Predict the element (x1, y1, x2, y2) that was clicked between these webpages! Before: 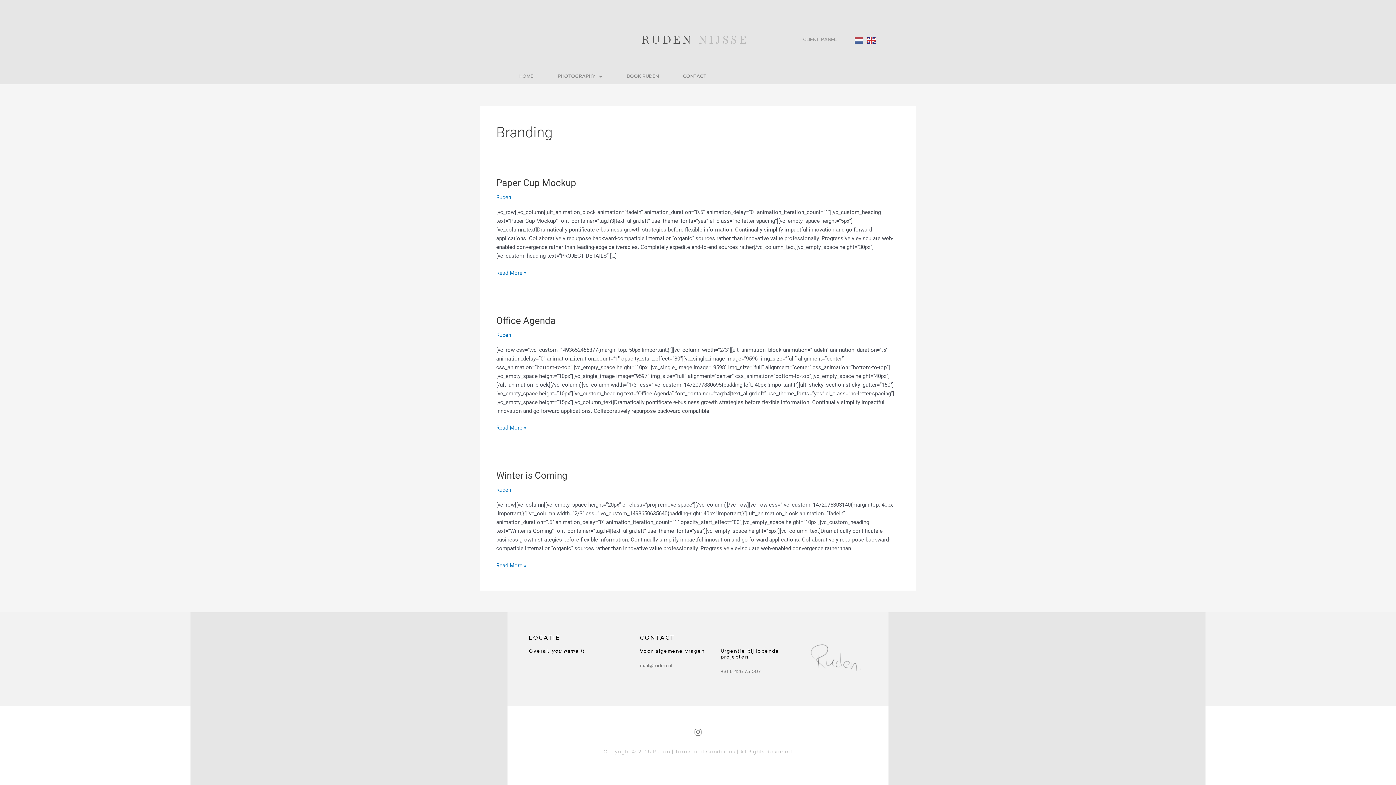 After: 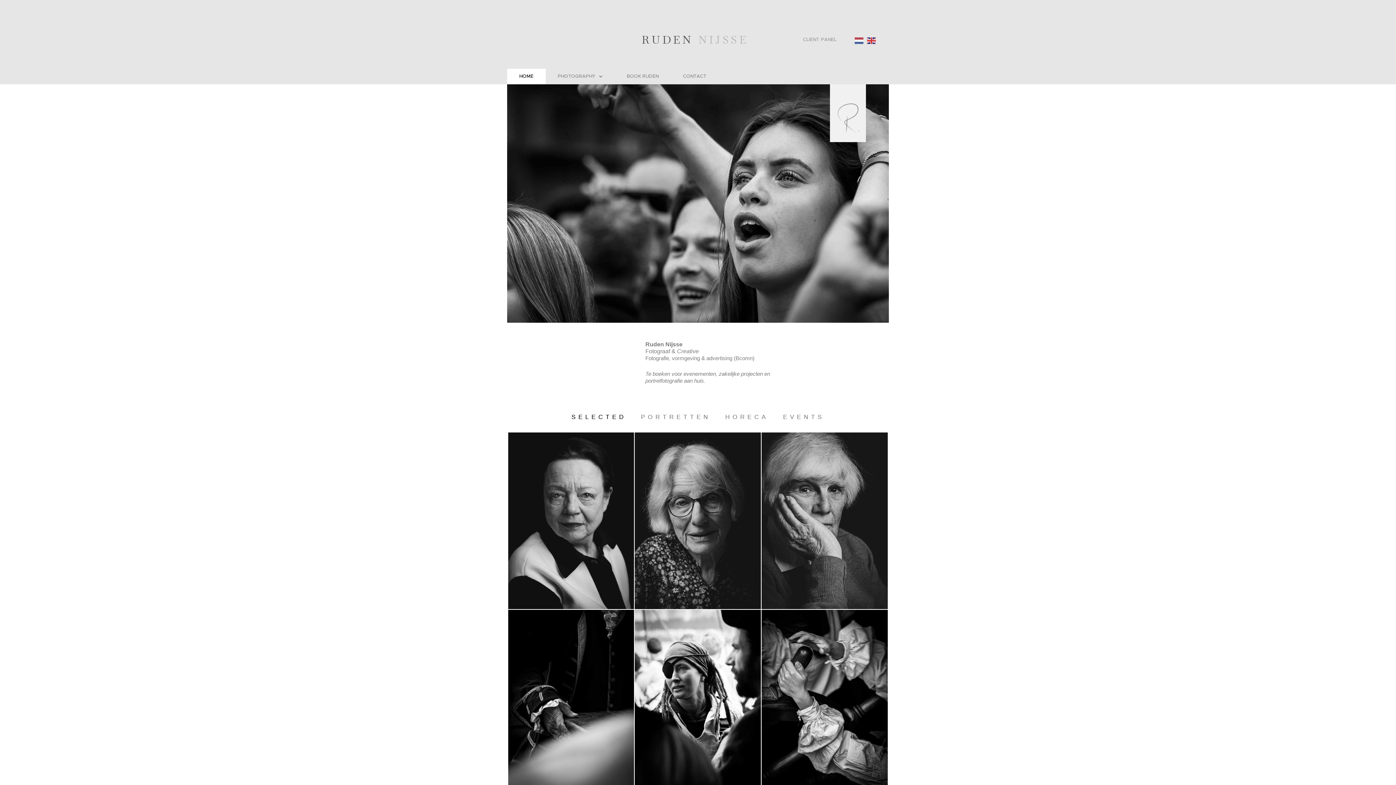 Action: label: RUDEN NIJSSE bbox: (641, 32, 748, 46)